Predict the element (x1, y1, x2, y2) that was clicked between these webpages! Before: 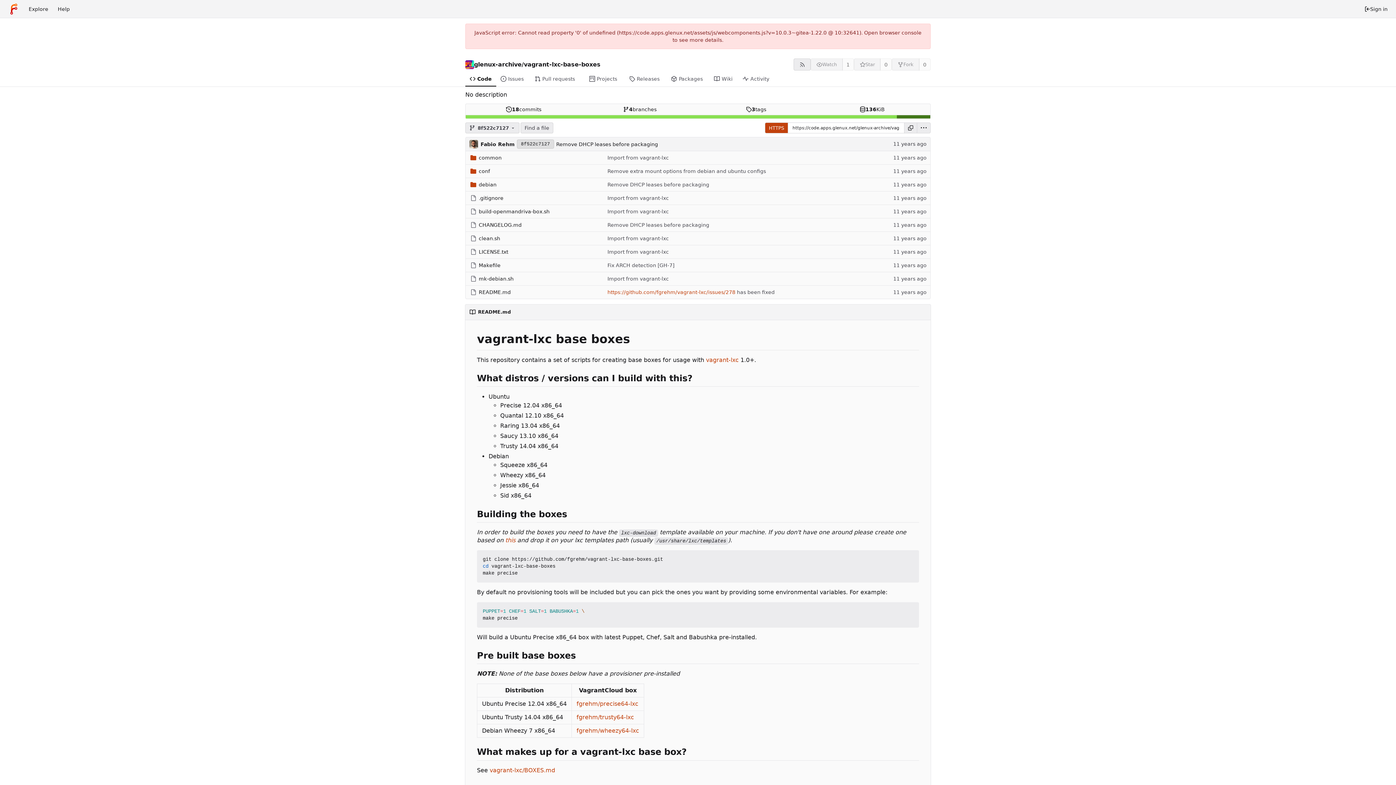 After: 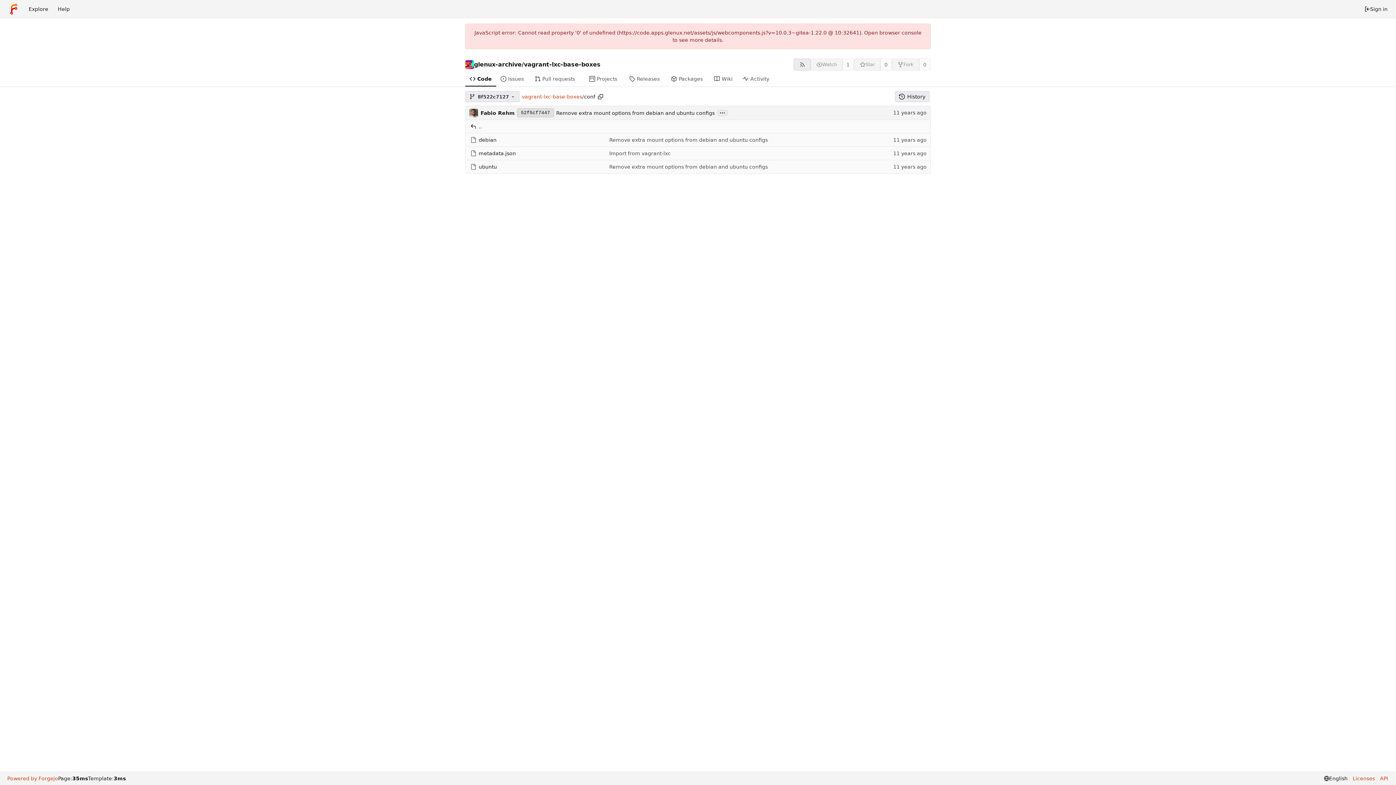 Action: label: conf bbox: (469, 165, 490, 177)